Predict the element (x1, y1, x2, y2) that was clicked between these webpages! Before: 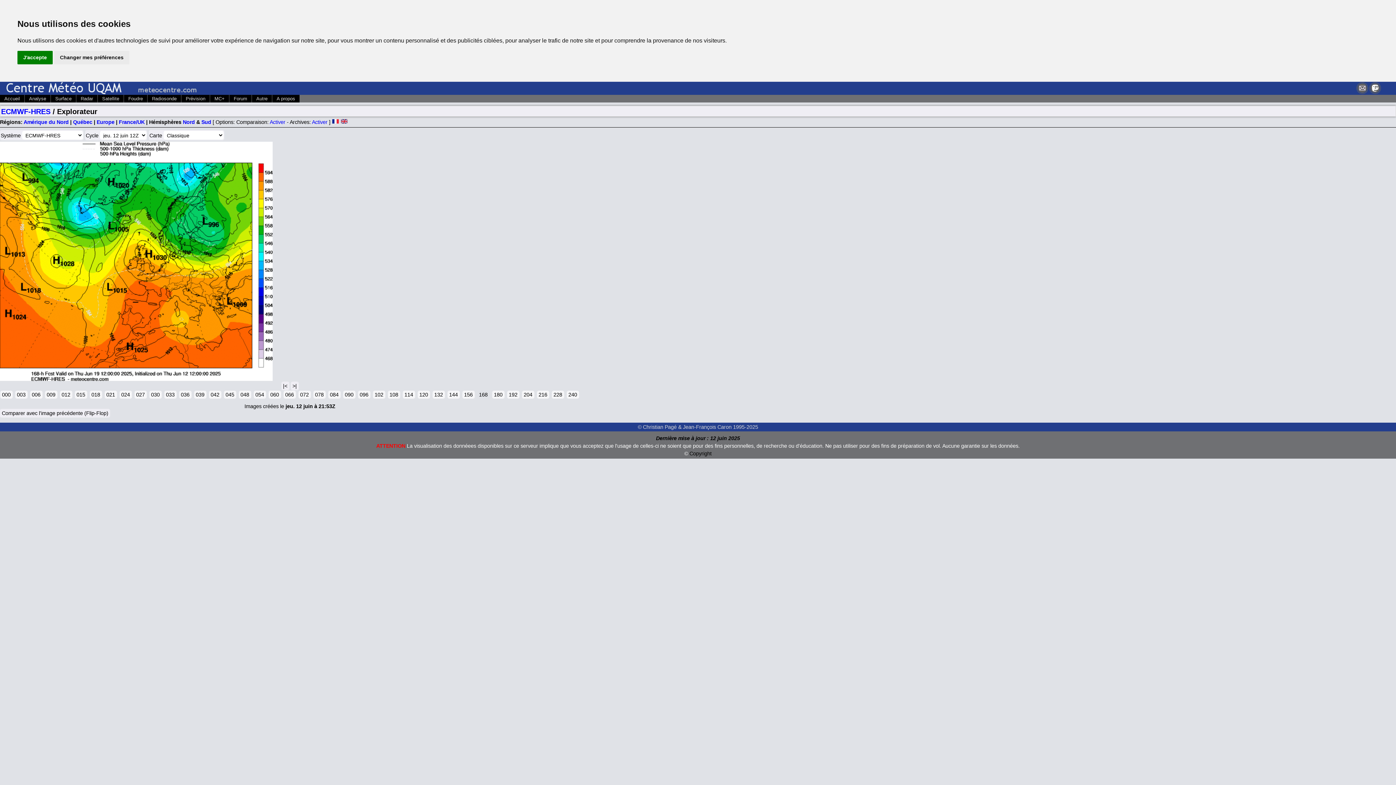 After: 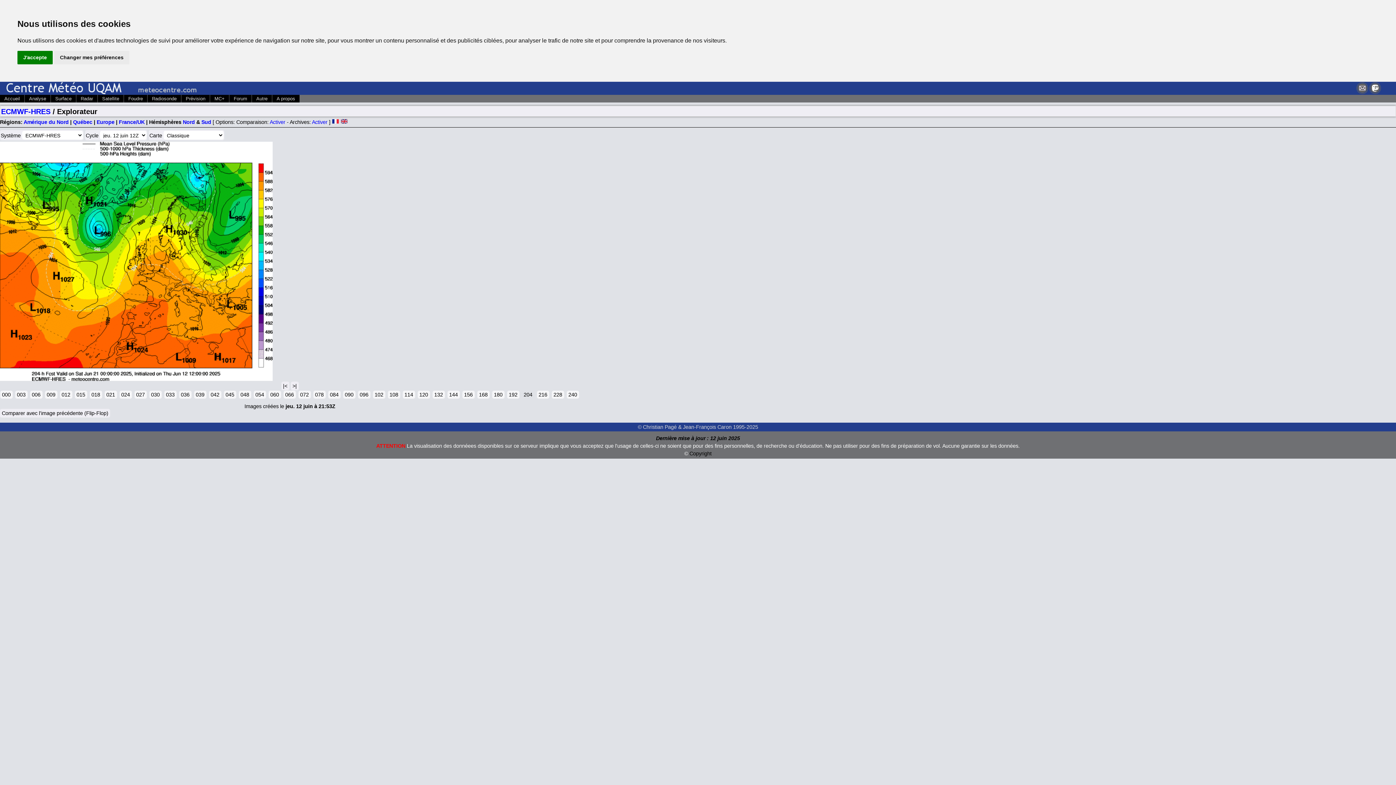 Action: bbox: (522, 391, 534, 399) label: 204